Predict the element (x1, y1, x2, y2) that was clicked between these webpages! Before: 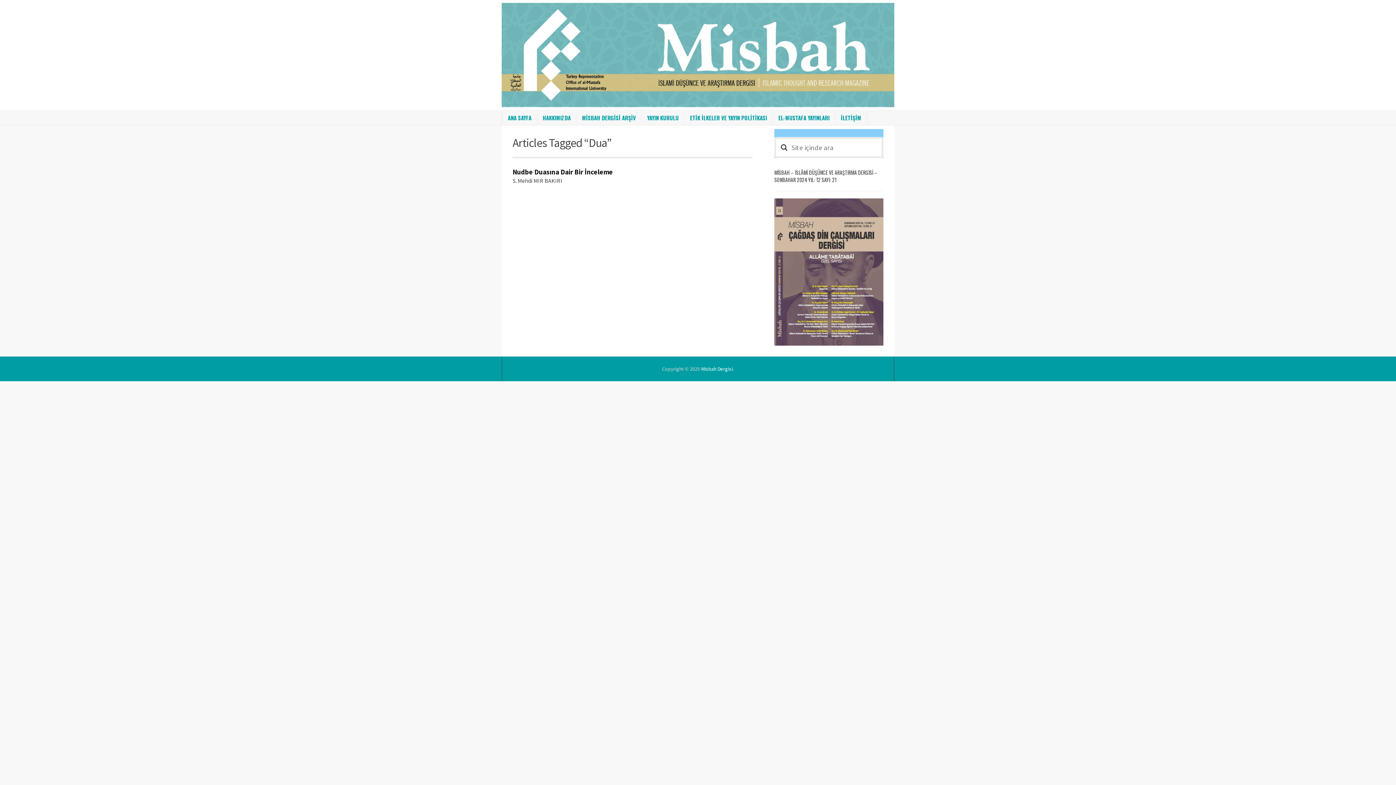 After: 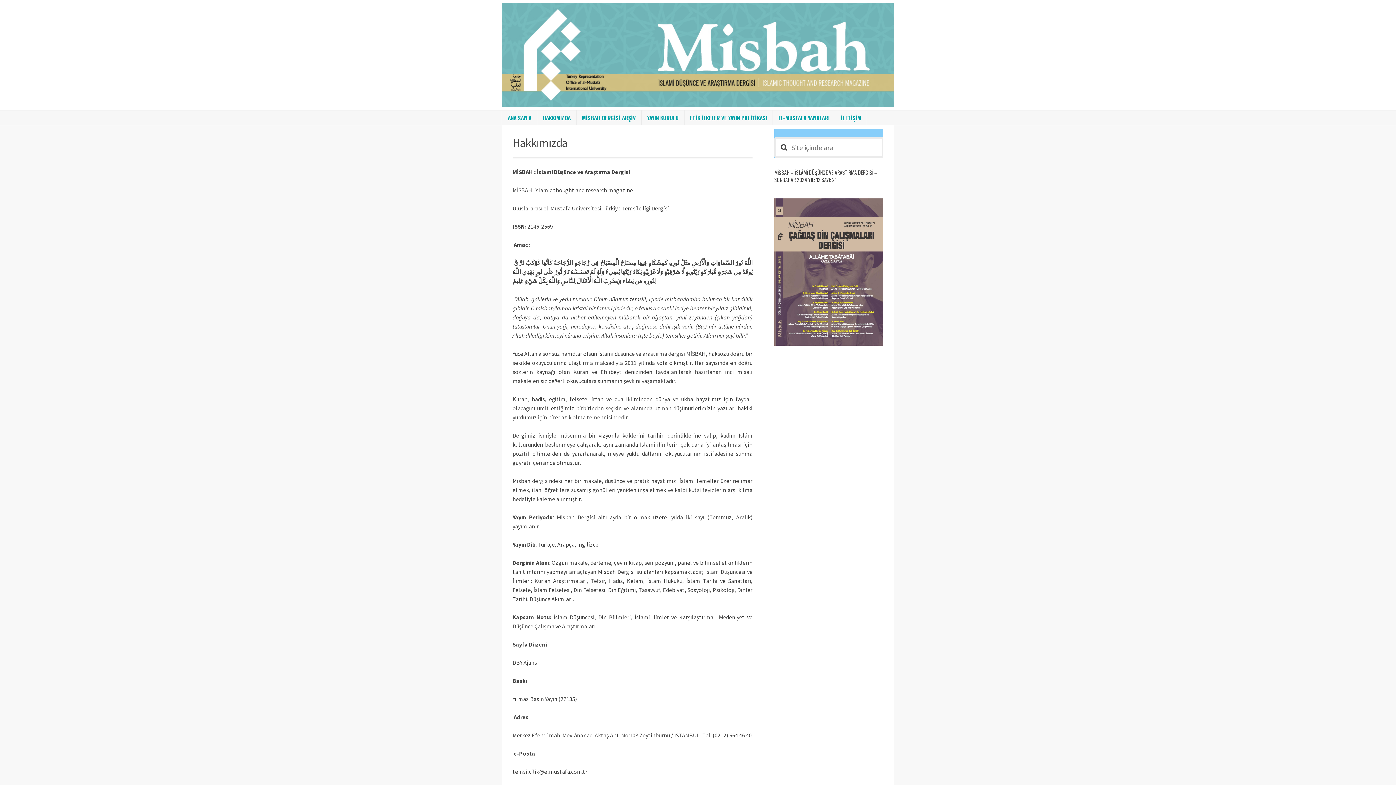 Action: bbox: (537, 110, 576, 125) label: HAKKIMIZDA